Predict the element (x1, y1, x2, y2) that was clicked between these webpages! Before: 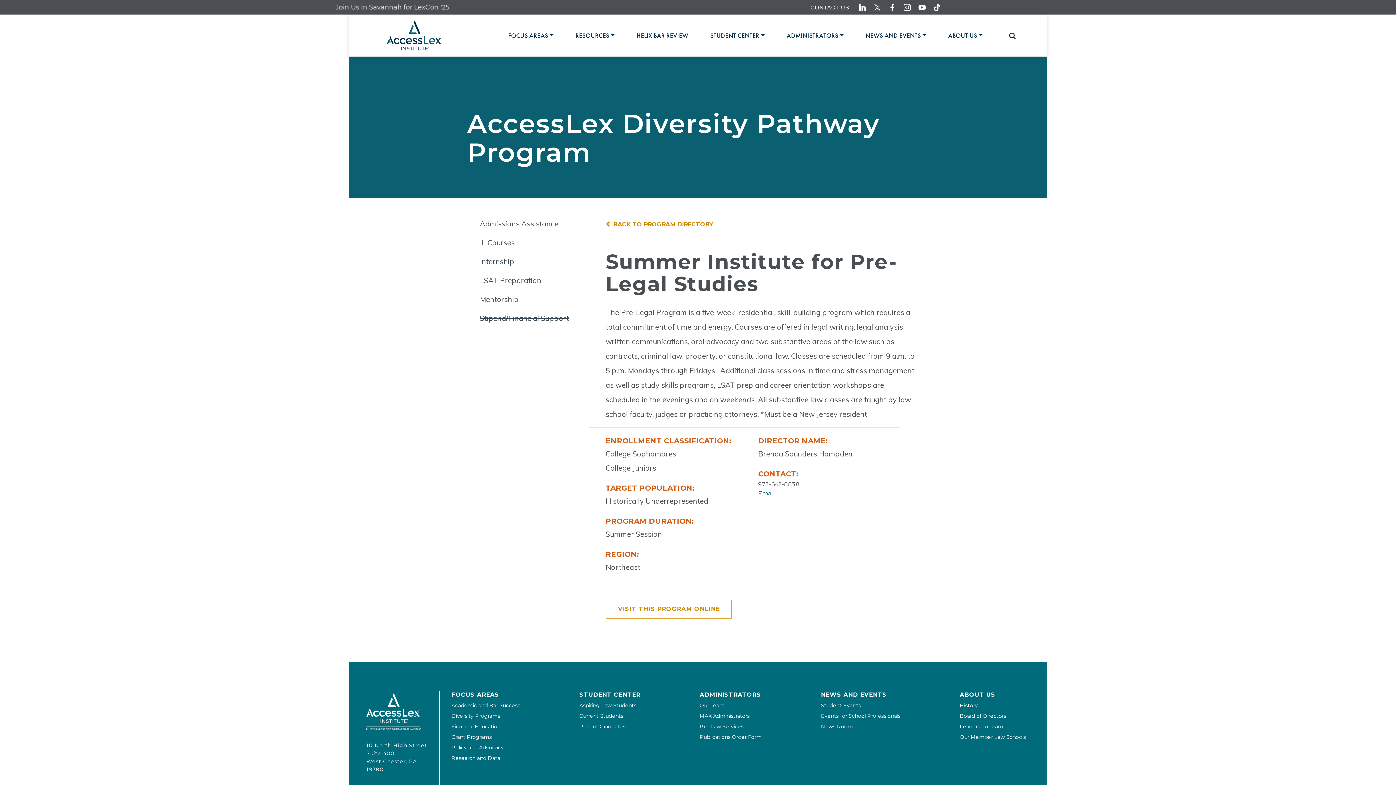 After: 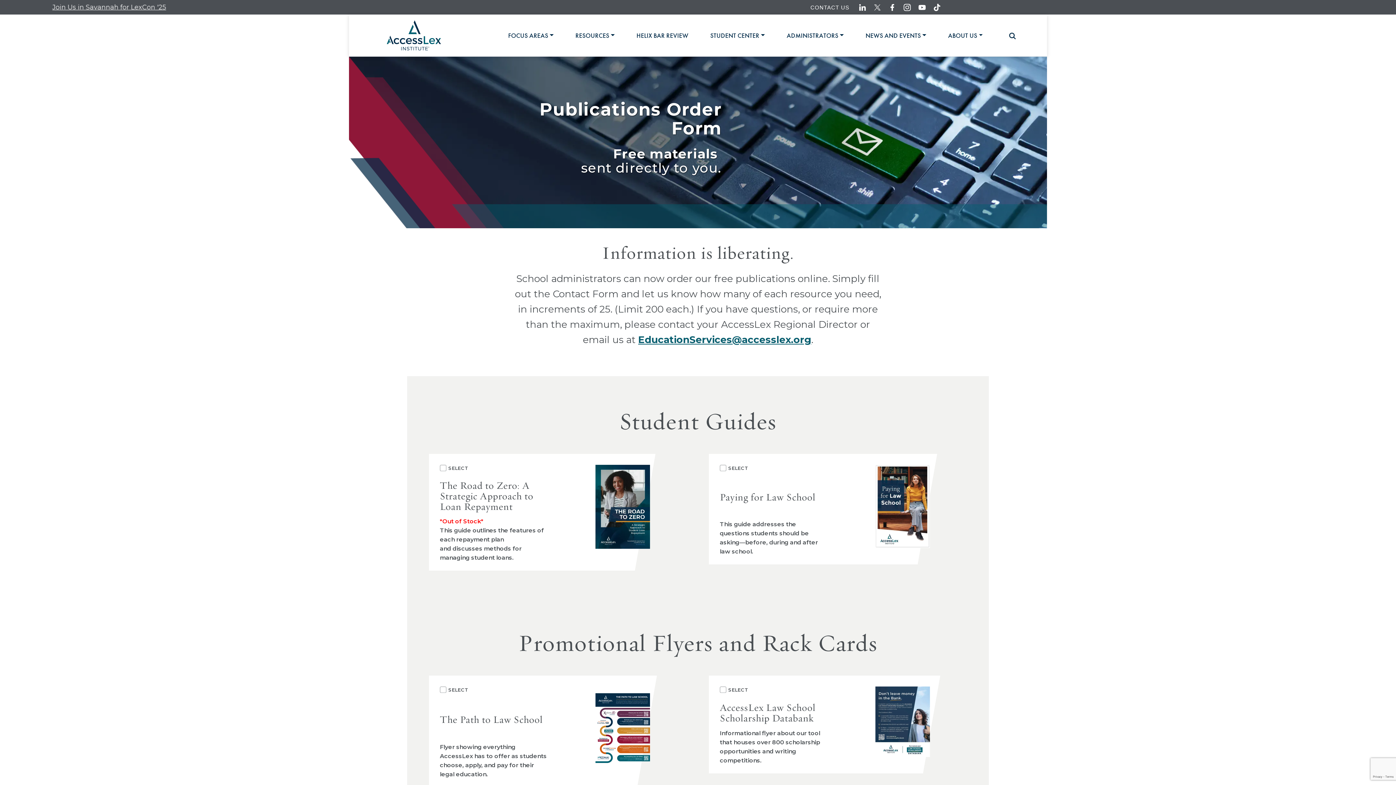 Action: bbox: (699, 732, 762, 743) label: Publications Order Form